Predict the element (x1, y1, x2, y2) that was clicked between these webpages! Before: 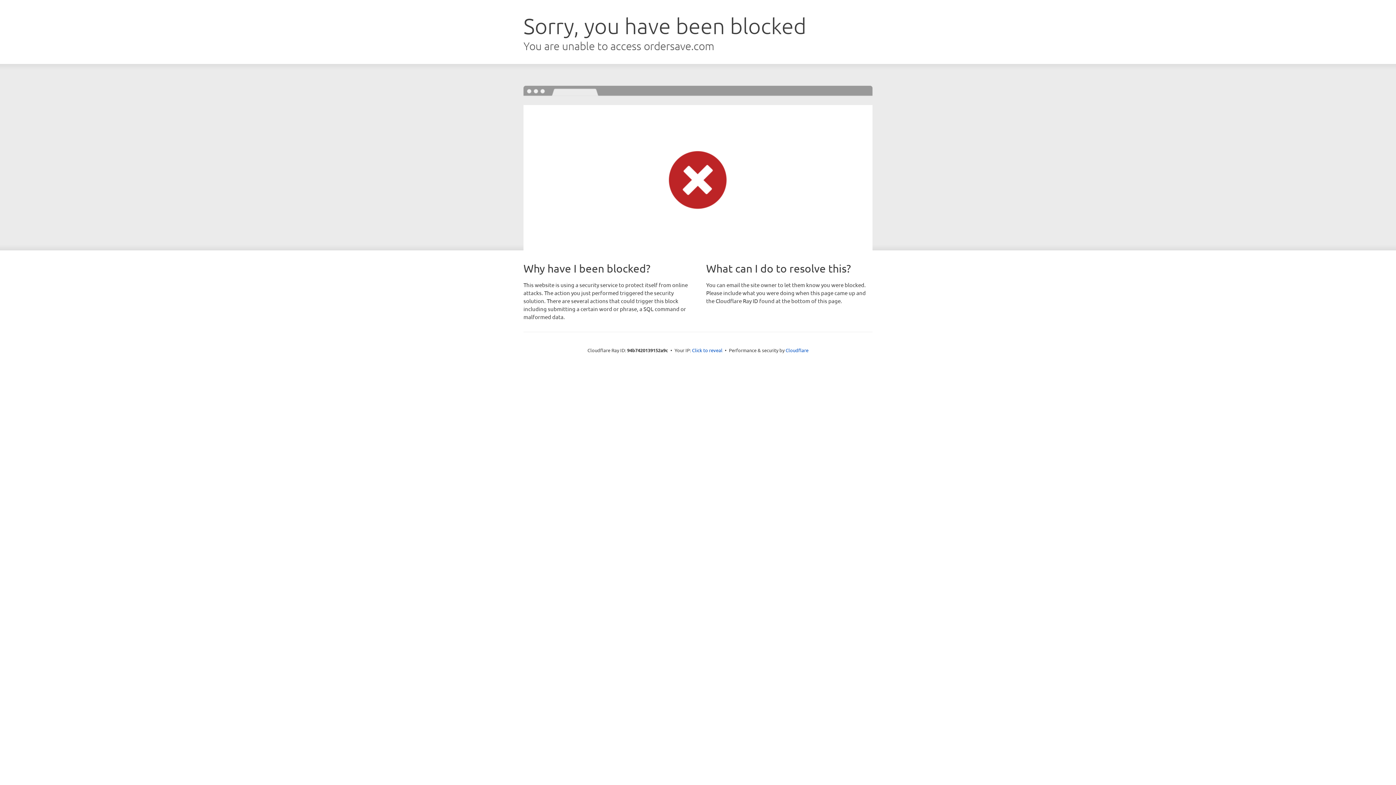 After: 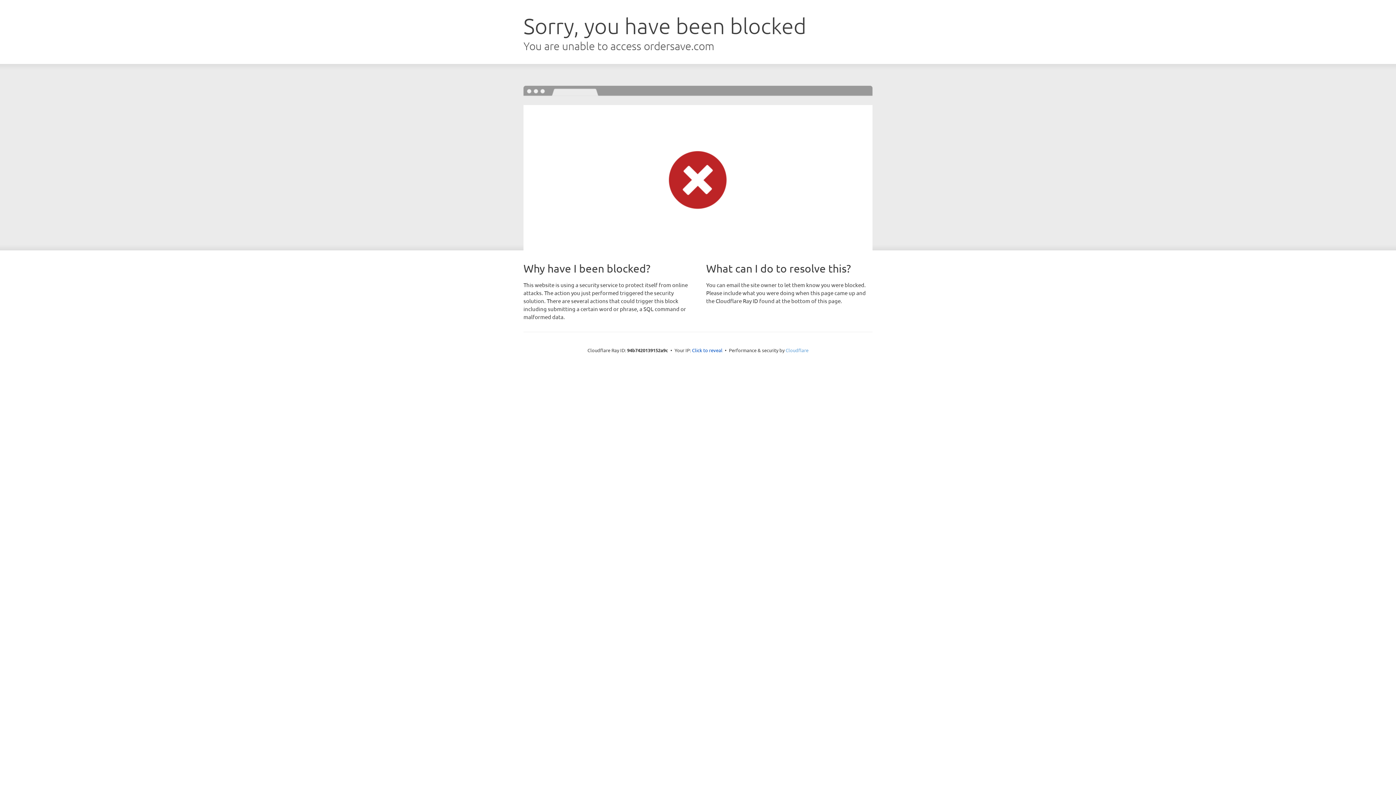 Action: bbox: (785, 347, 808, 353) label: Cloudflare